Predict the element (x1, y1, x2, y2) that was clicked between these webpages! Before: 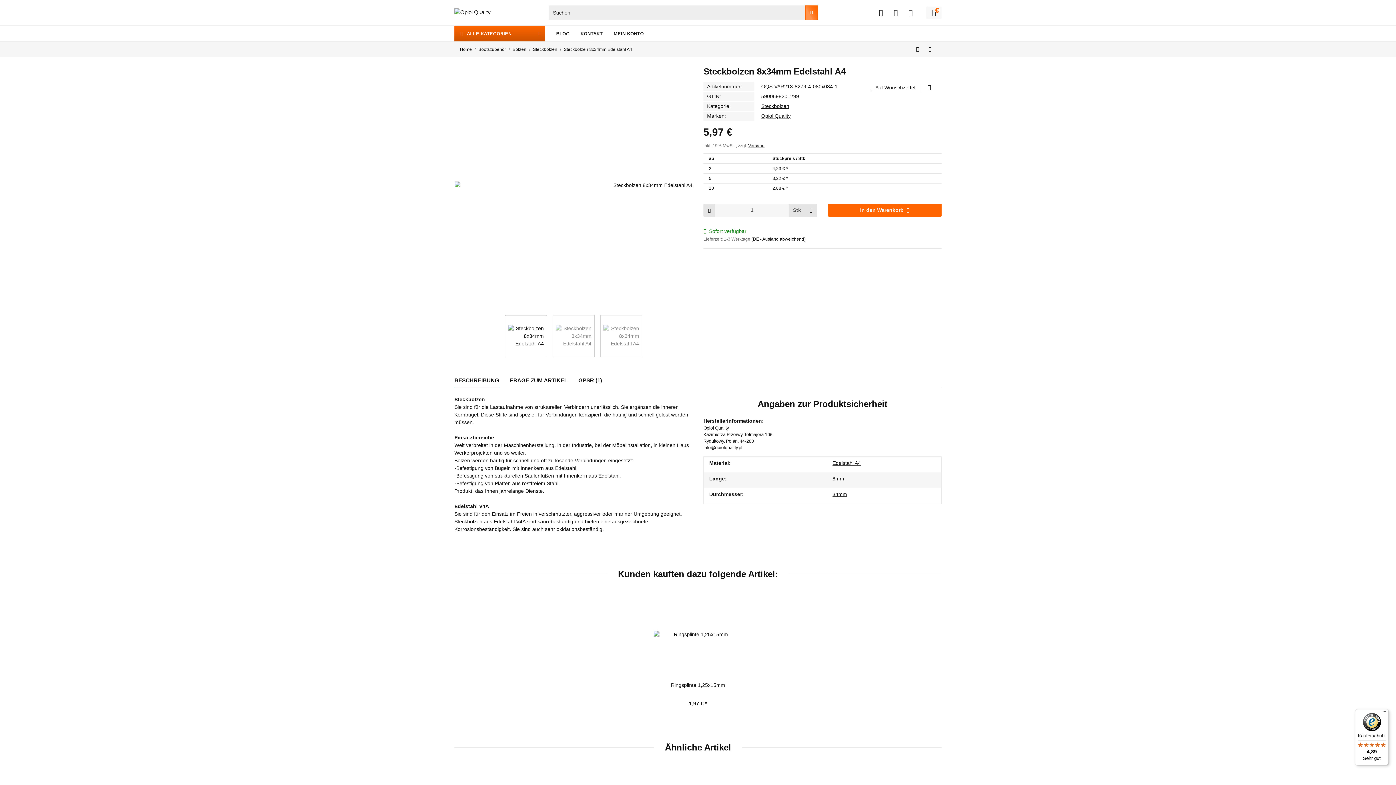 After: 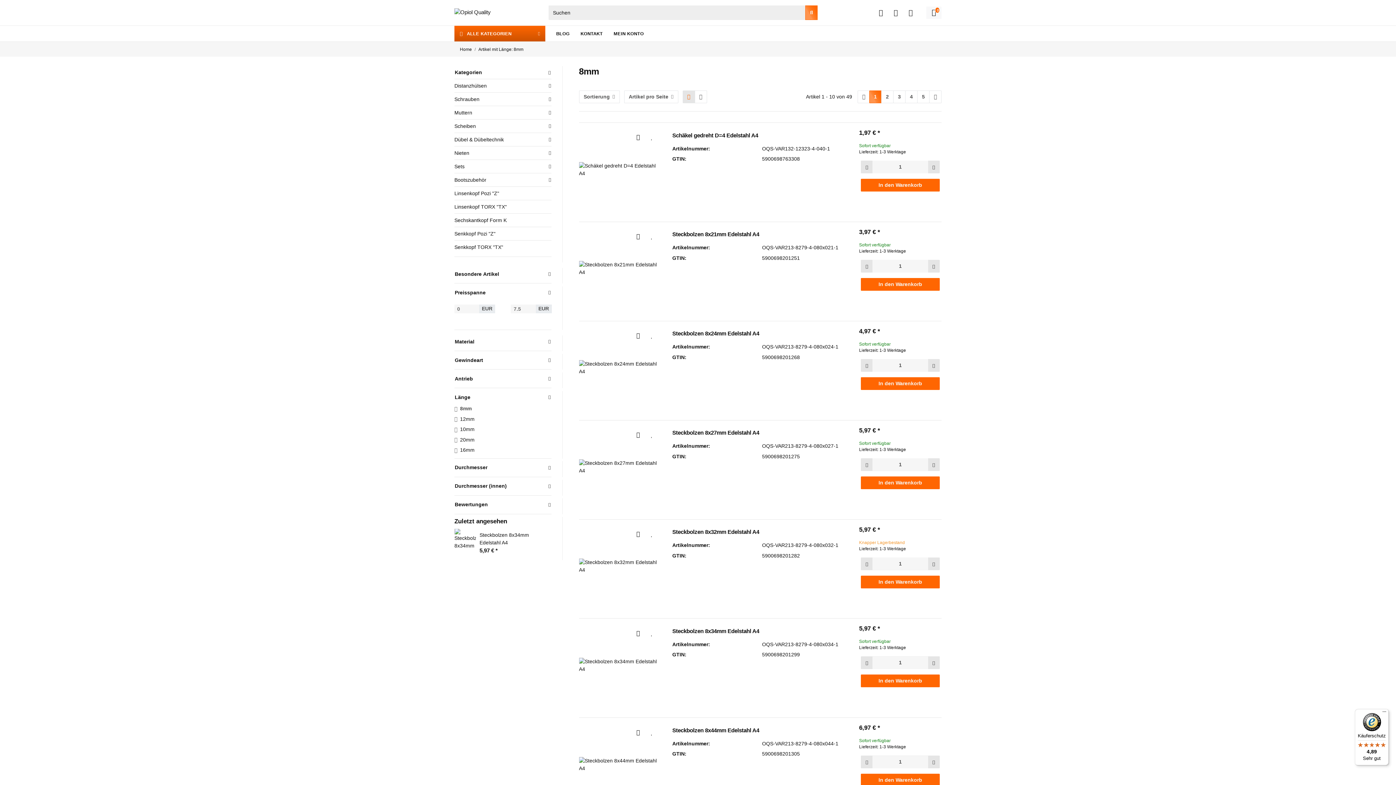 Action: bbox: (832, 475, 844, 482) label: 8mm